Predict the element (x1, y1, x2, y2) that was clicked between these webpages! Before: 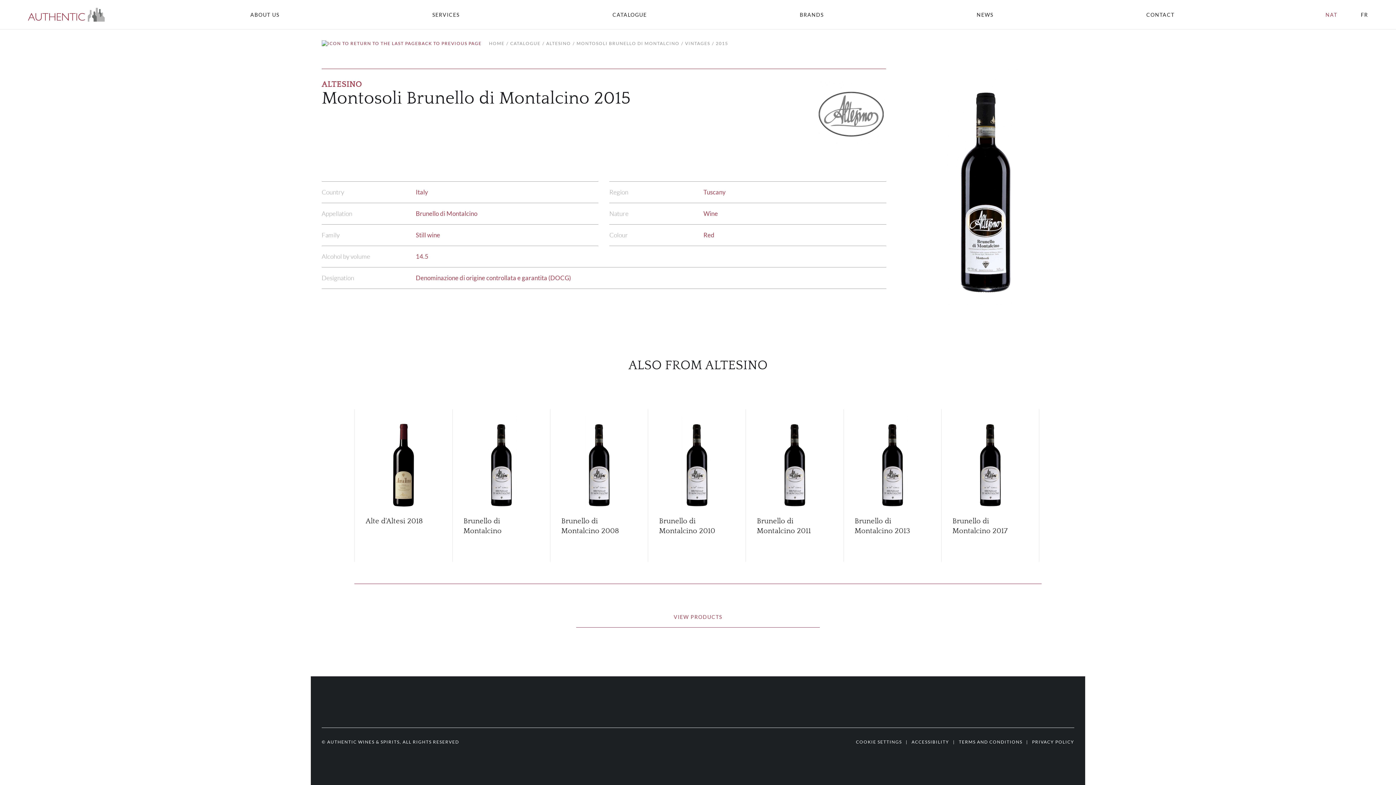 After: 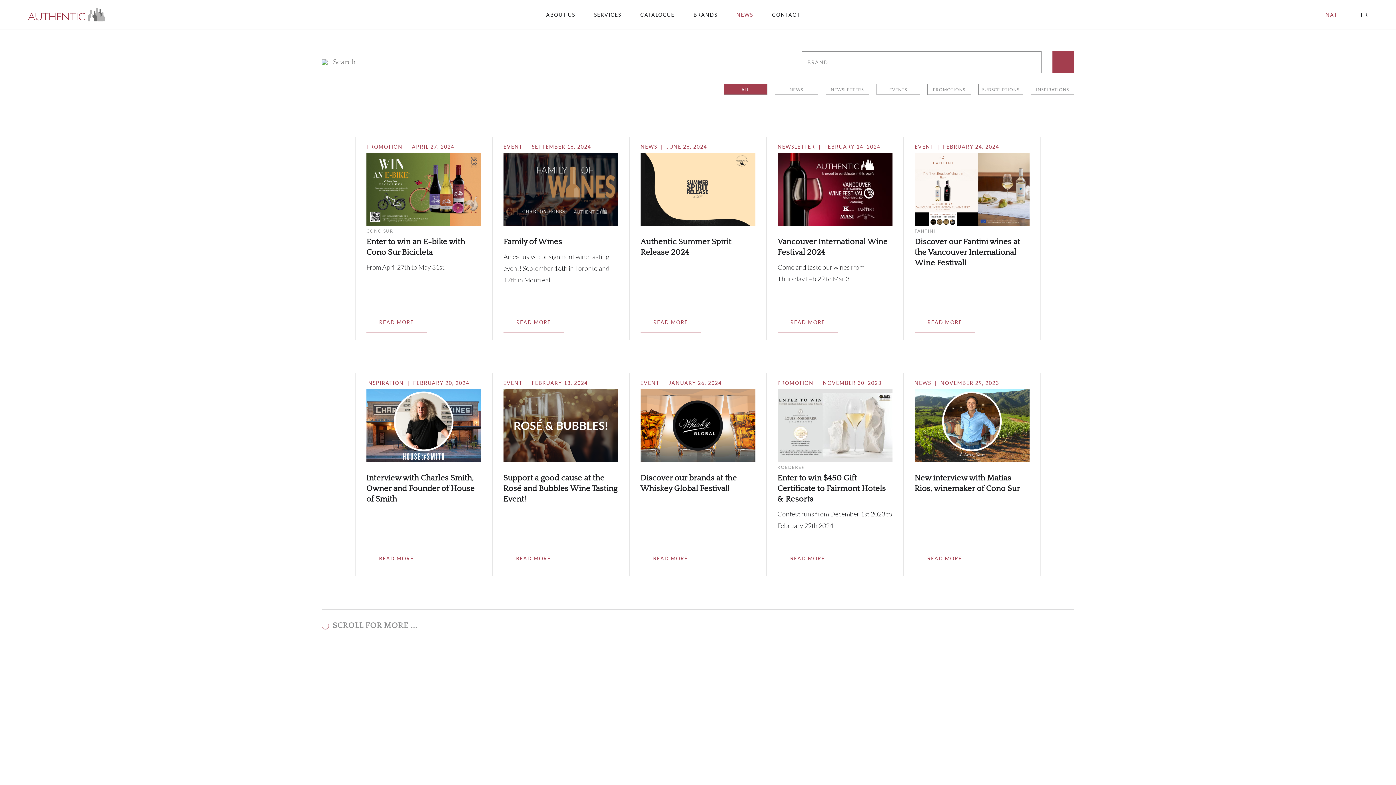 Action: bbox: (976, 11, 993, 17) label: NEWS